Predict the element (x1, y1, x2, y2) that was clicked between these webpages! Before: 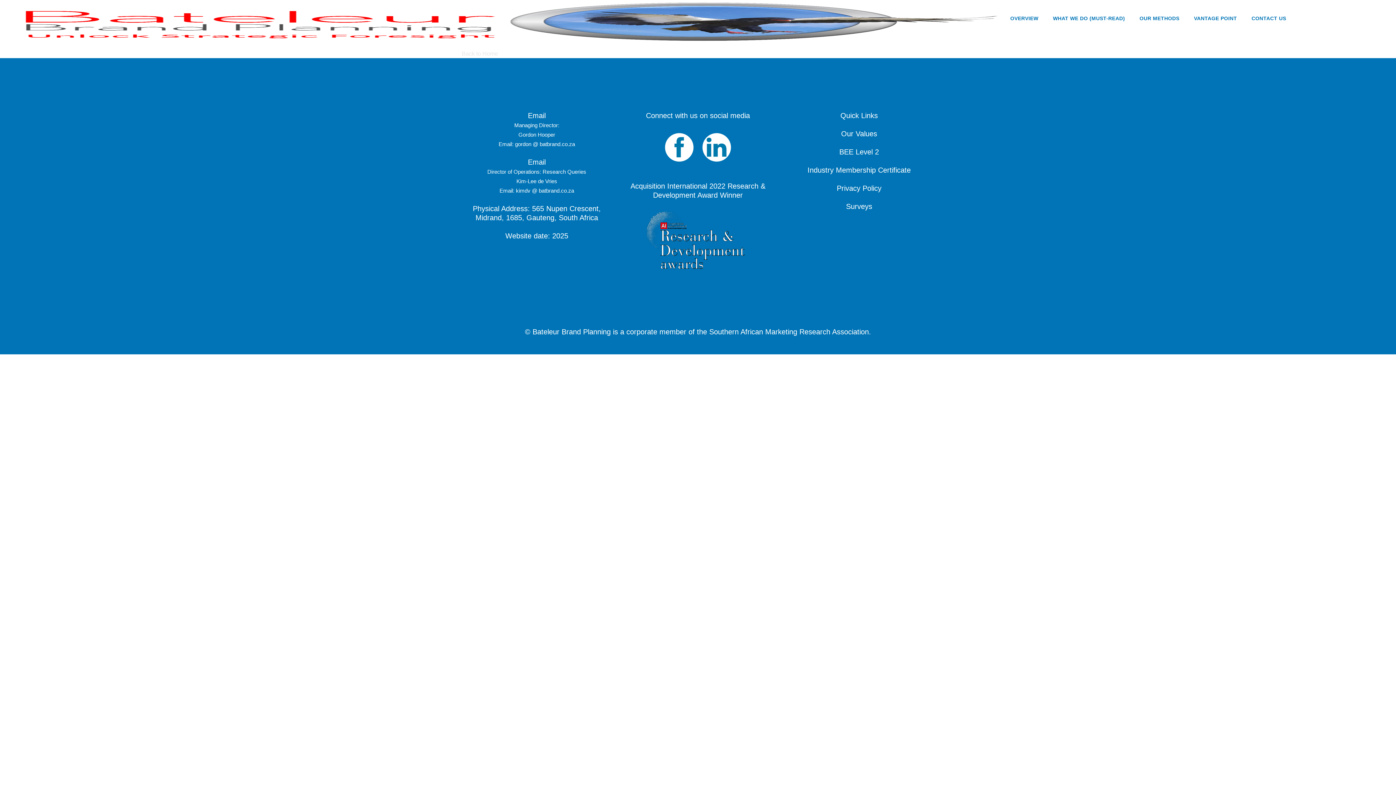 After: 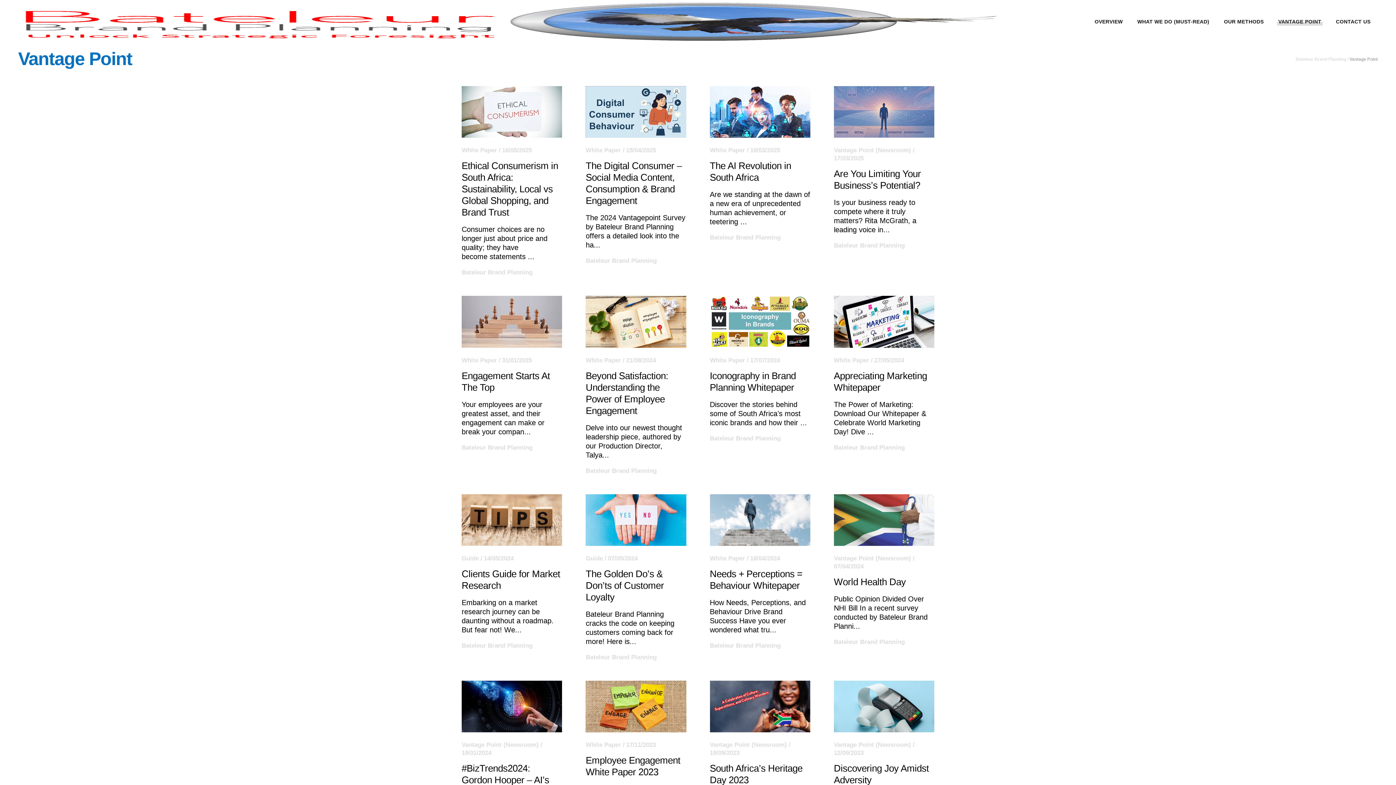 Action: bbox: (1187, 18, 1244, 26) label: VANTAGE POINT